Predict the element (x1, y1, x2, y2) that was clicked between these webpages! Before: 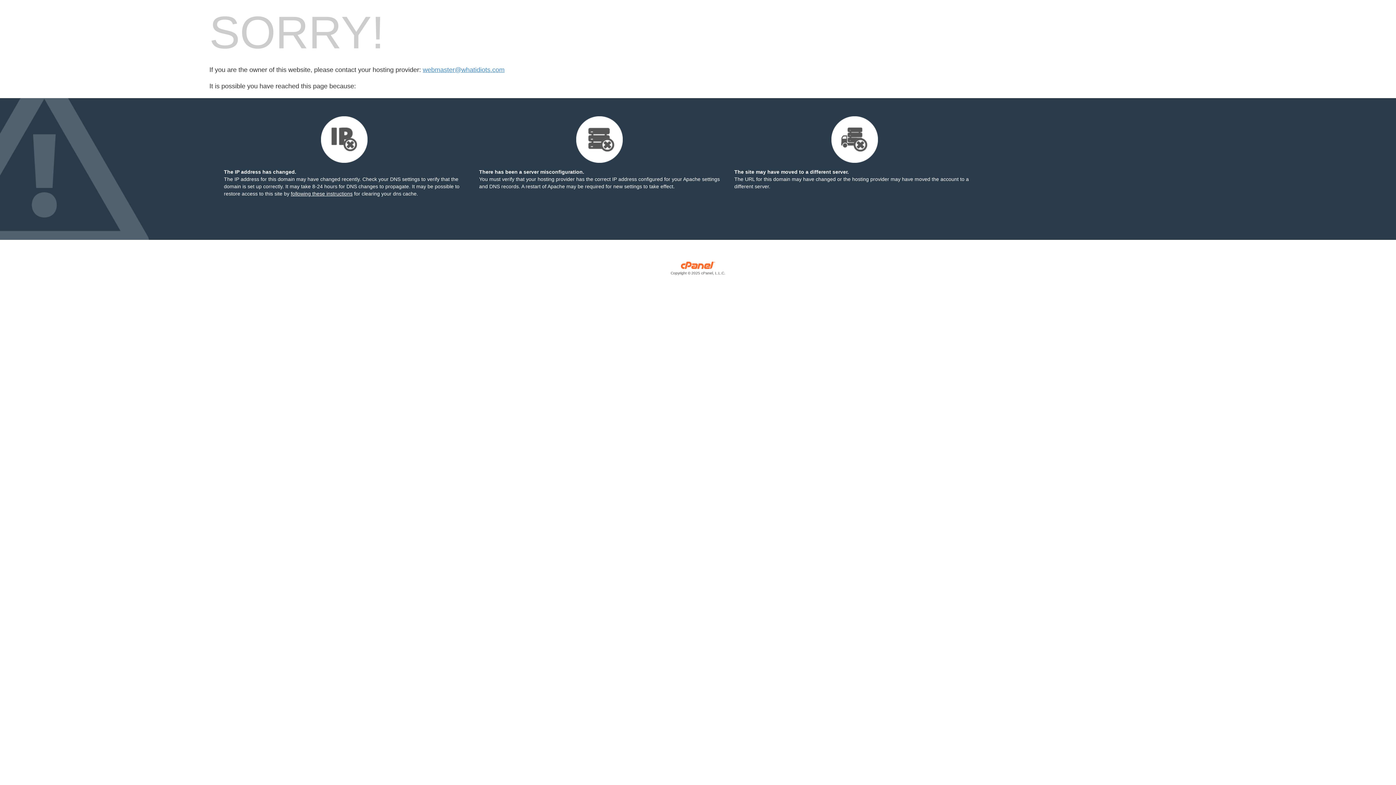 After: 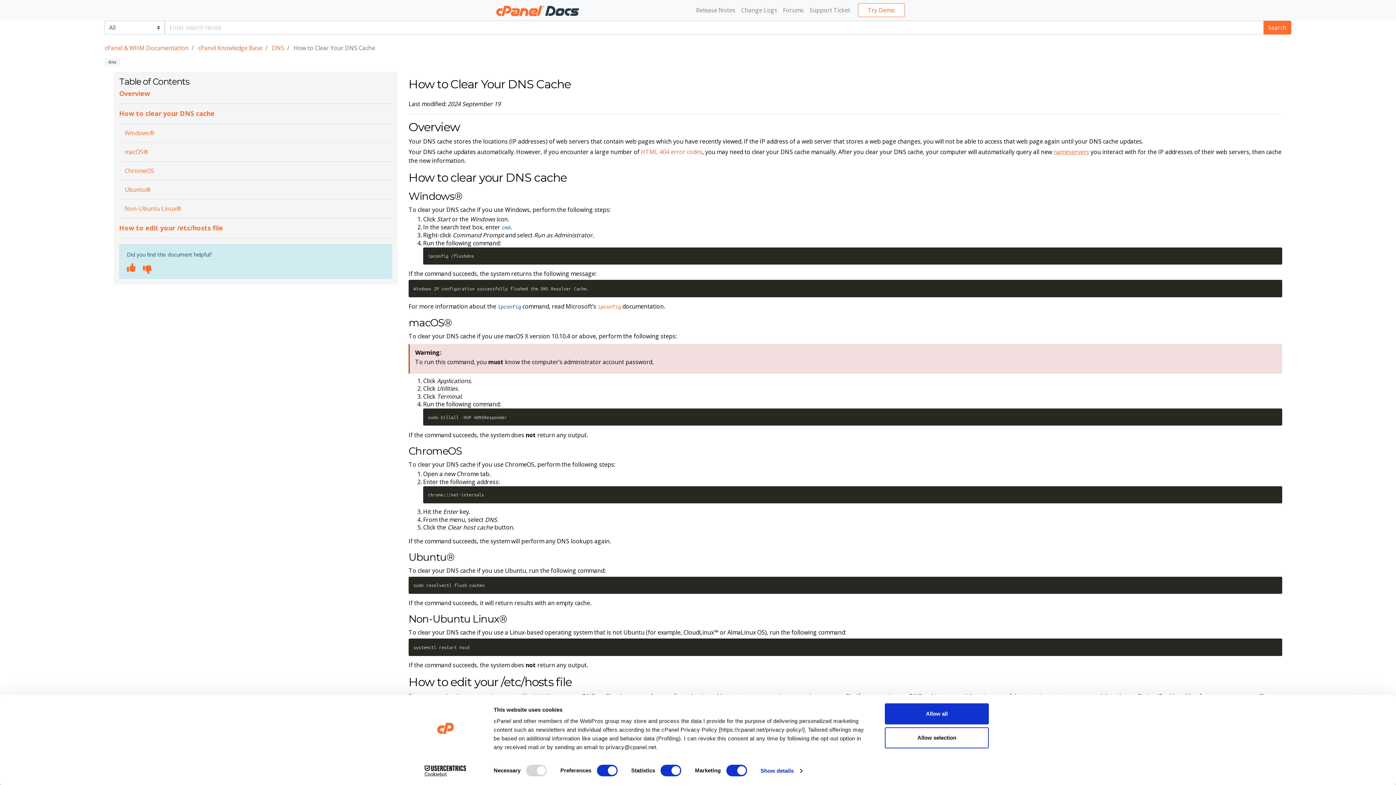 Action: bbox: (290, 190, 352, 196) label: following these instructions